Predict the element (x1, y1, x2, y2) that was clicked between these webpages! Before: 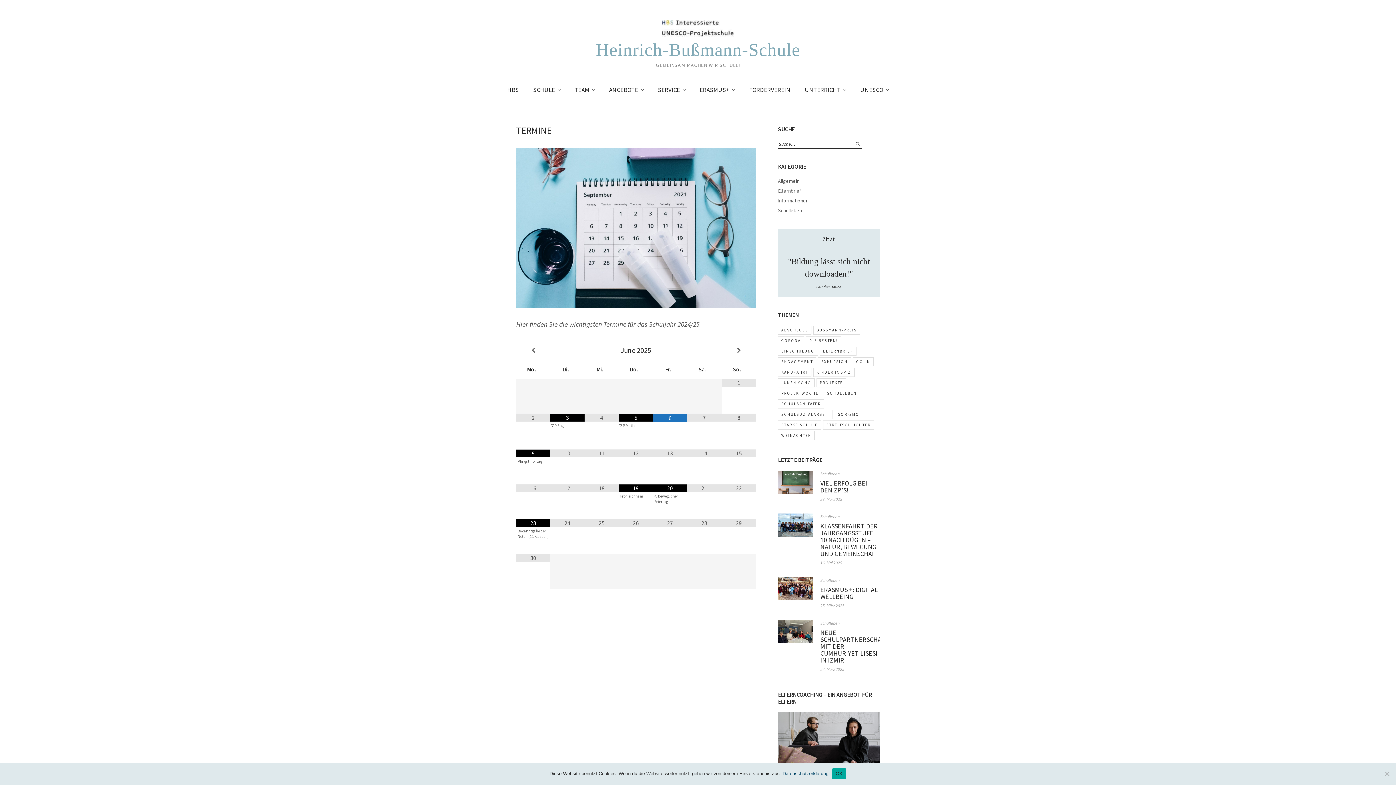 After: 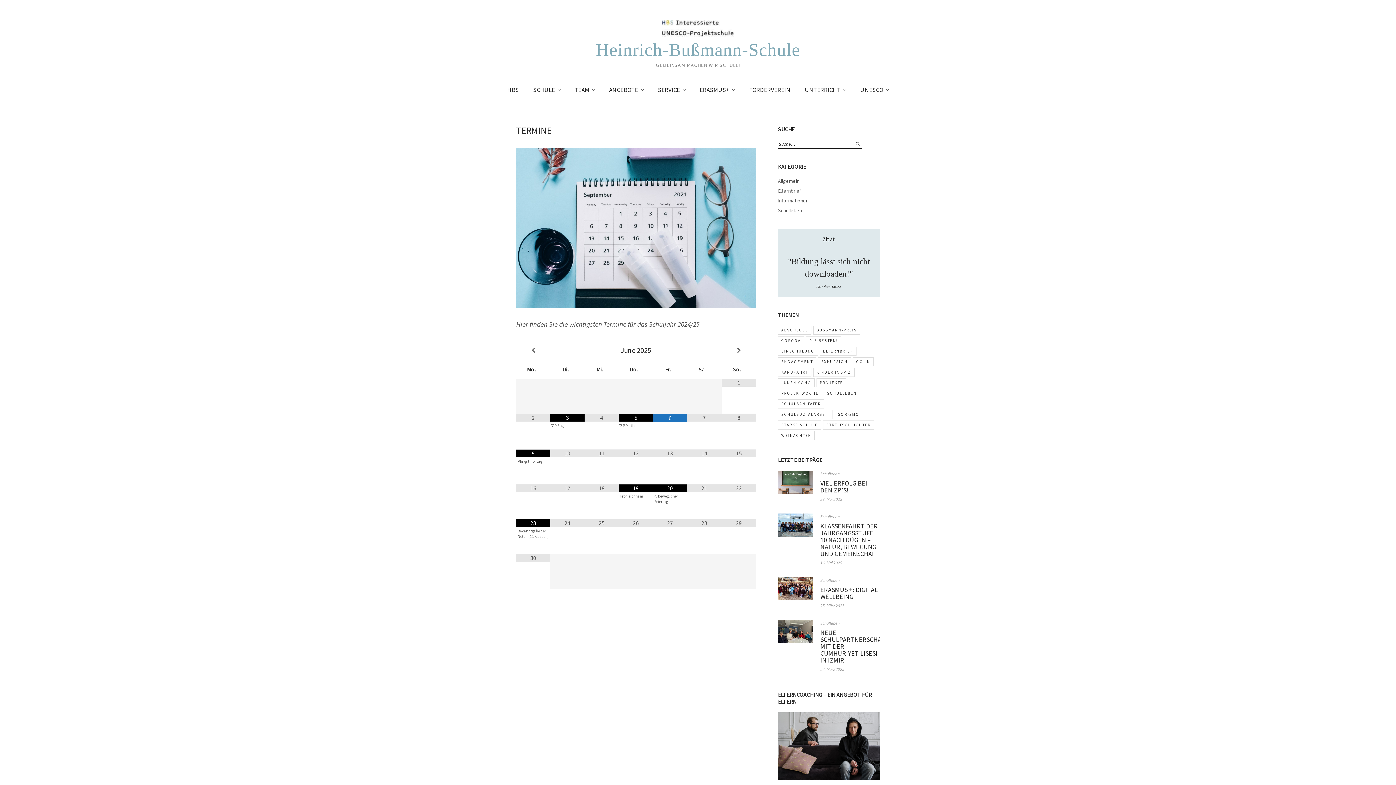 Action: label: OK bbox: (832, 768, 846, 779)